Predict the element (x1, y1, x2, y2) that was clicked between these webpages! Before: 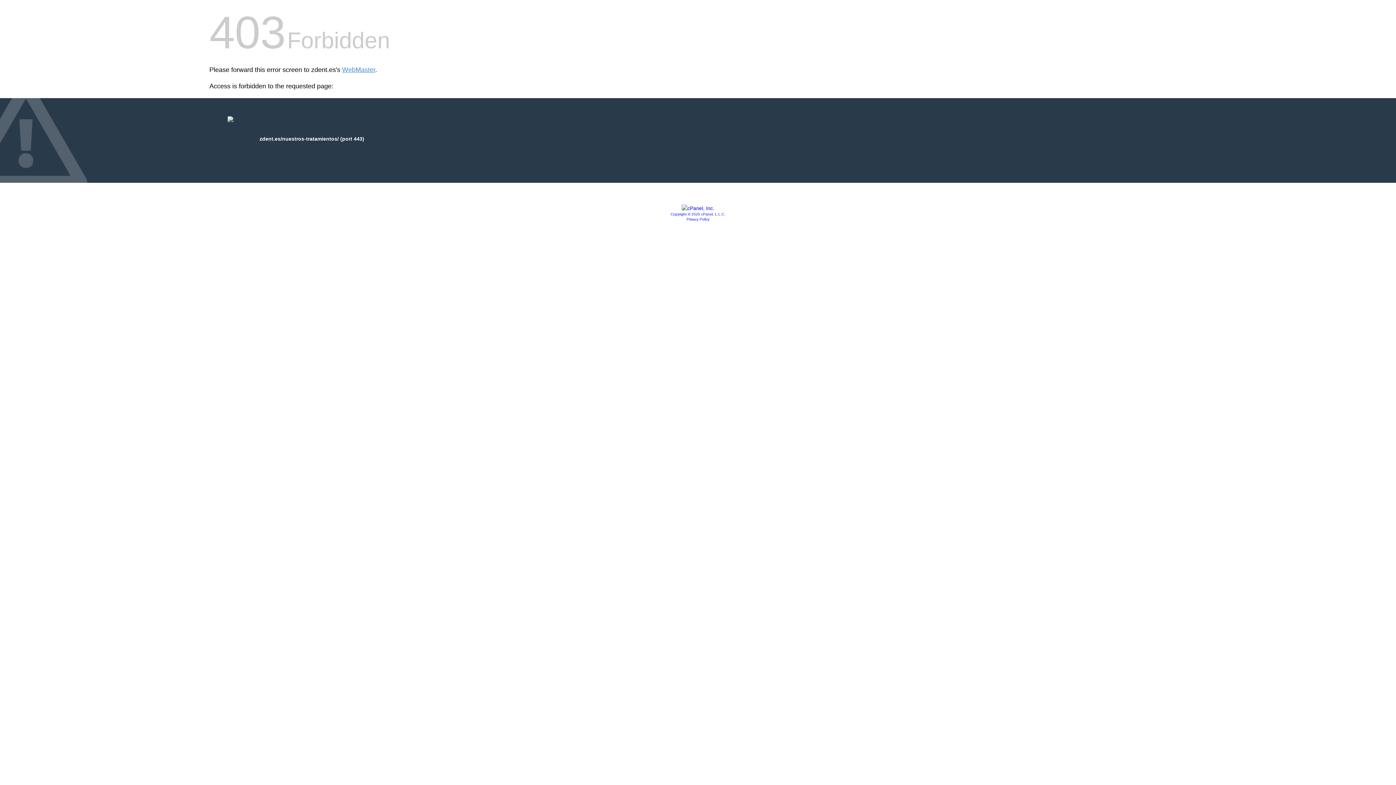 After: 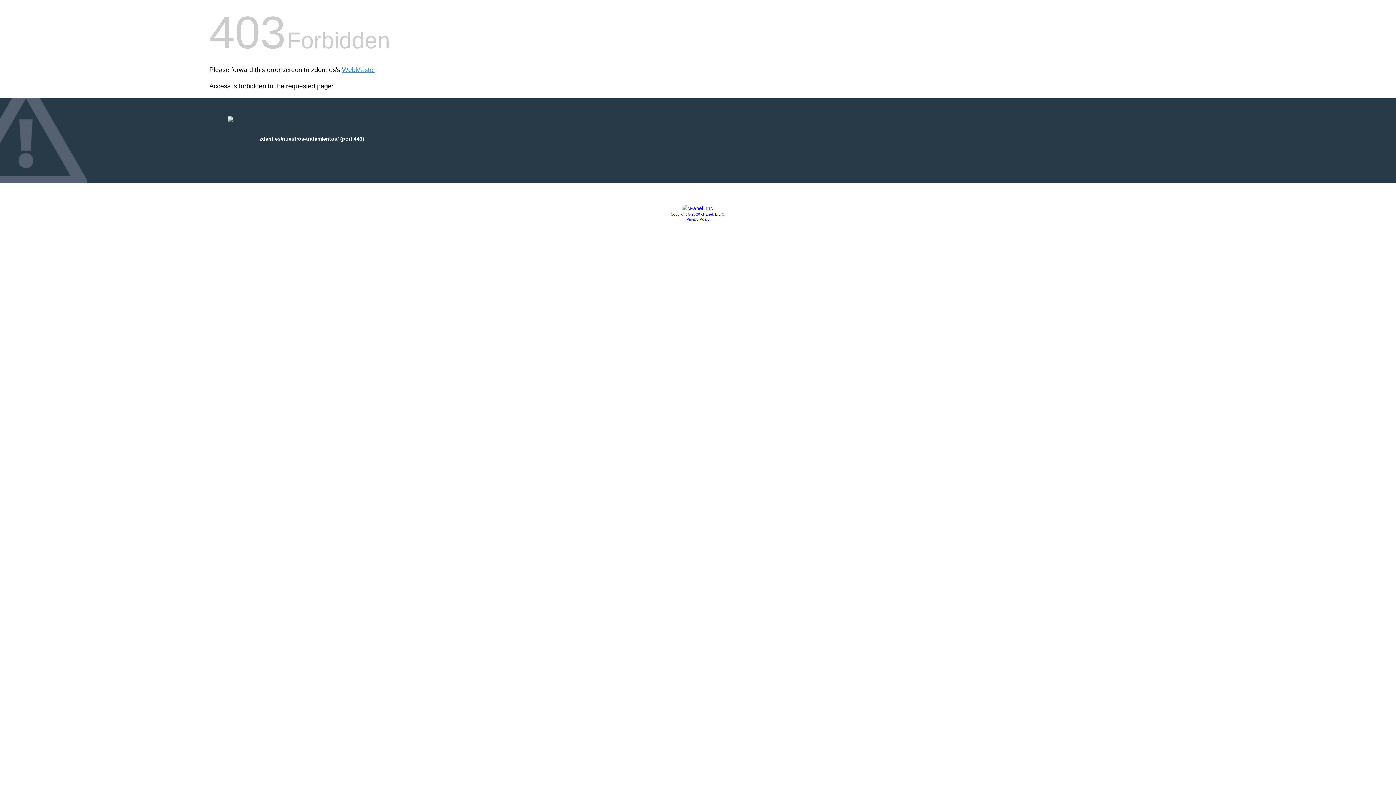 Action: label: Copyright © 2020 cPanel, L.L.C. bbox: (670, 212, 725, 216)